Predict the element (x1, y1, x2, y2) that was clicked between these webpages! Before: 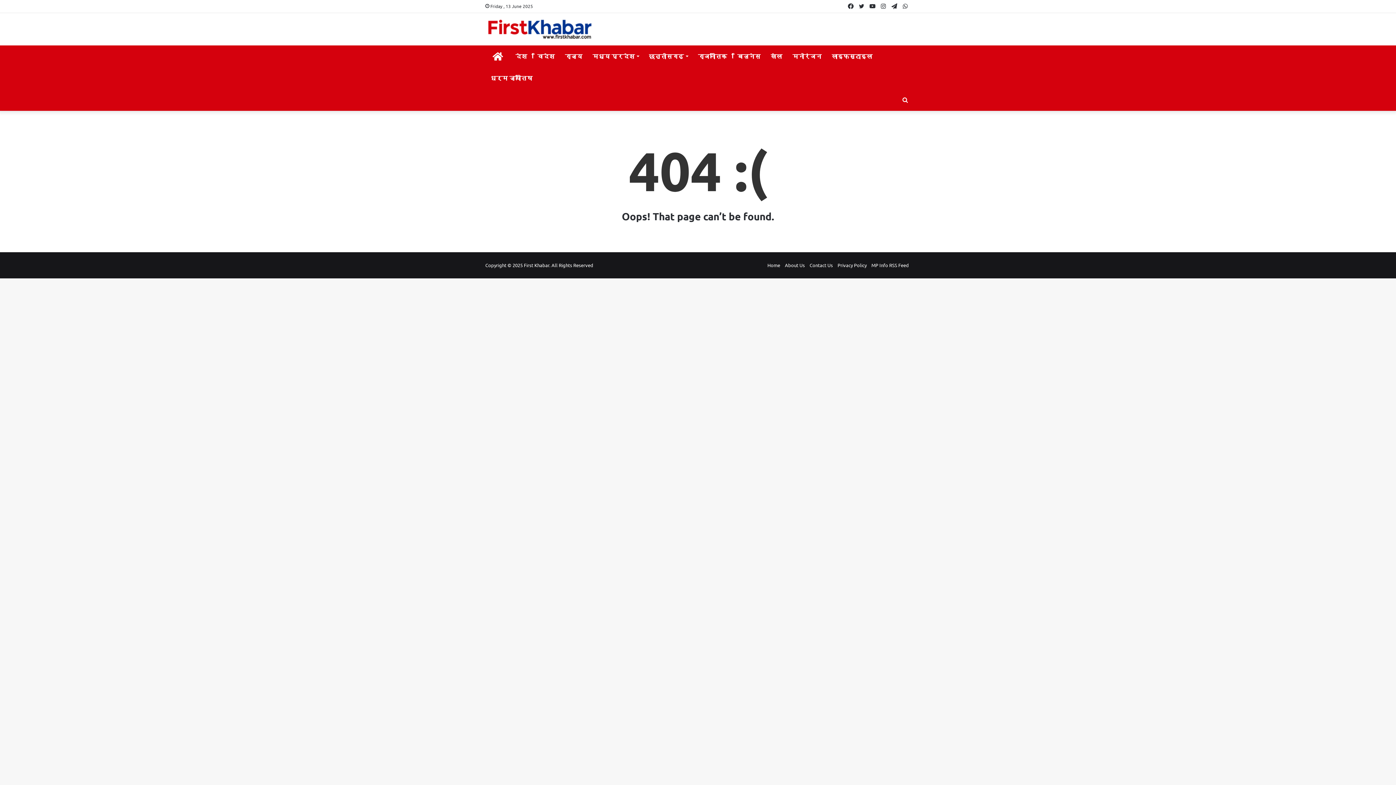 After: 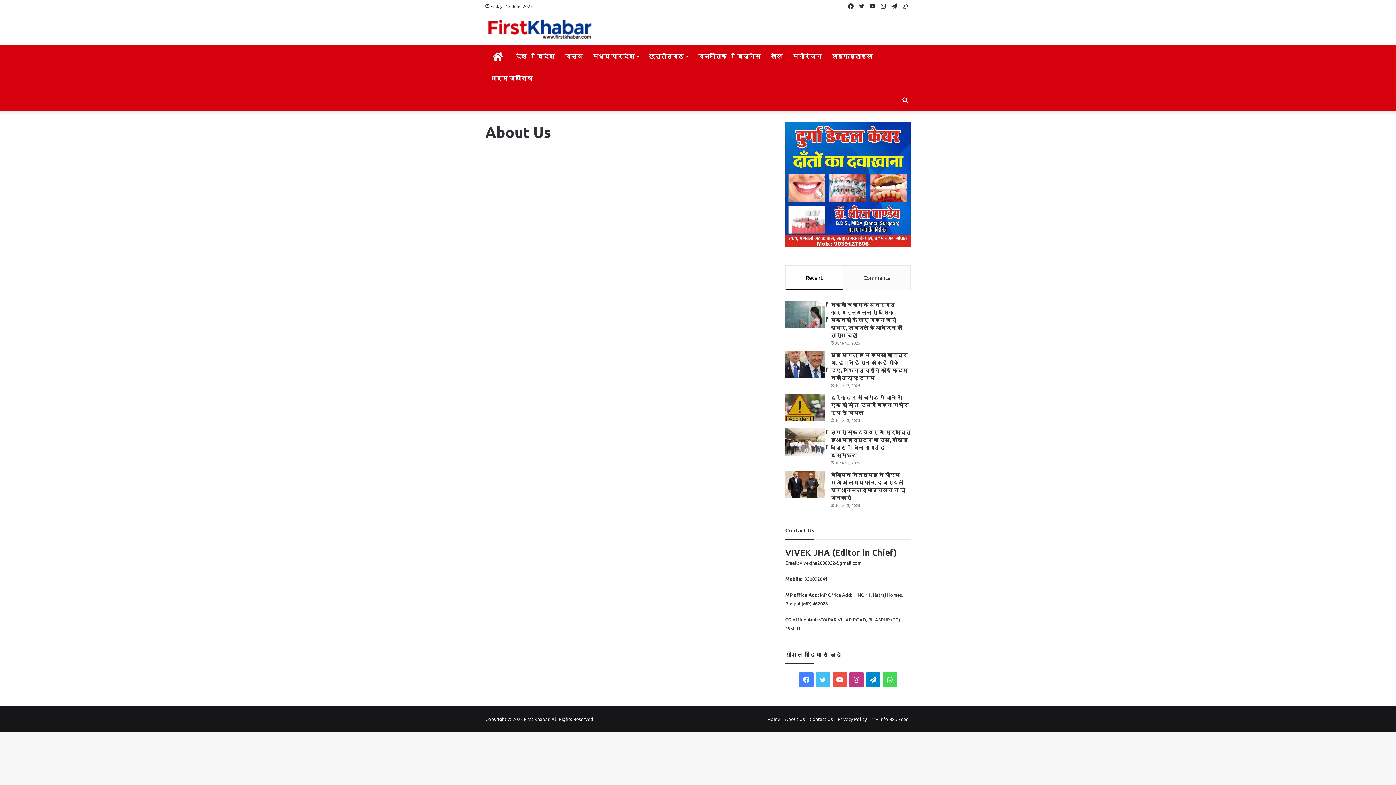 Action: label: About Us bbox: (785, 262, 805, 268)